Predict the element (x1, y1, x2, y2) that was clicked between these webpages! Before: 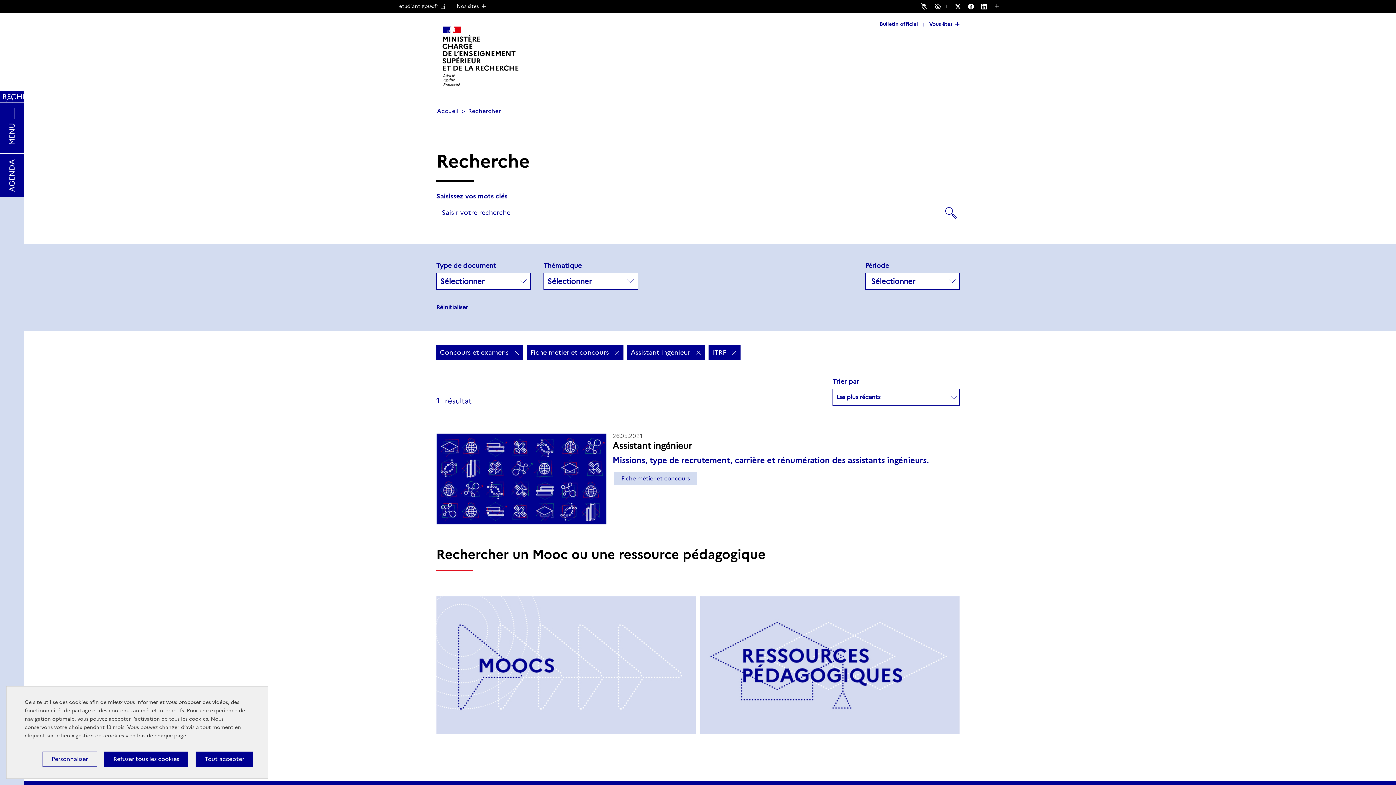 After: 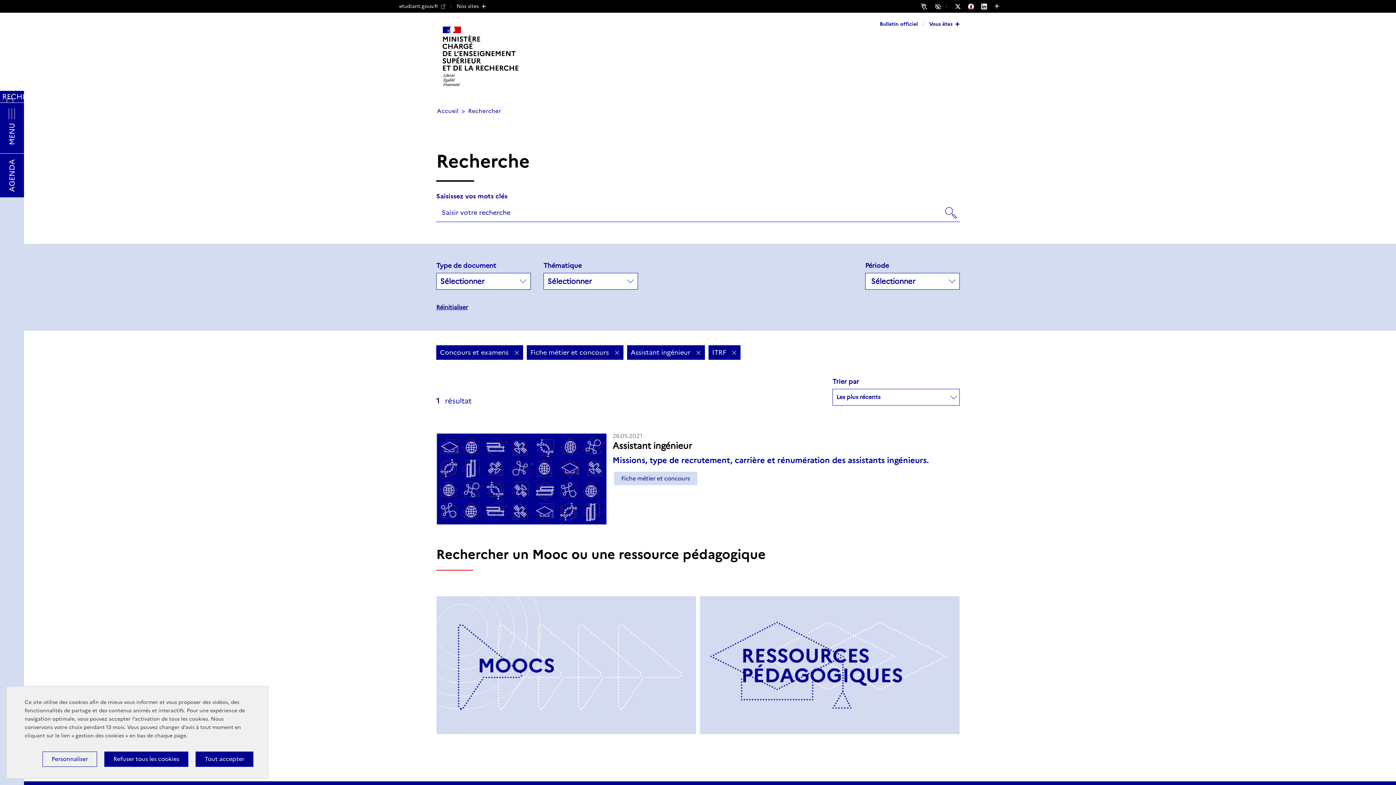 Action: label: Nous suivre sur Facebook - Nouvelle fenêtre bbox: (968, 3, 981, 9)